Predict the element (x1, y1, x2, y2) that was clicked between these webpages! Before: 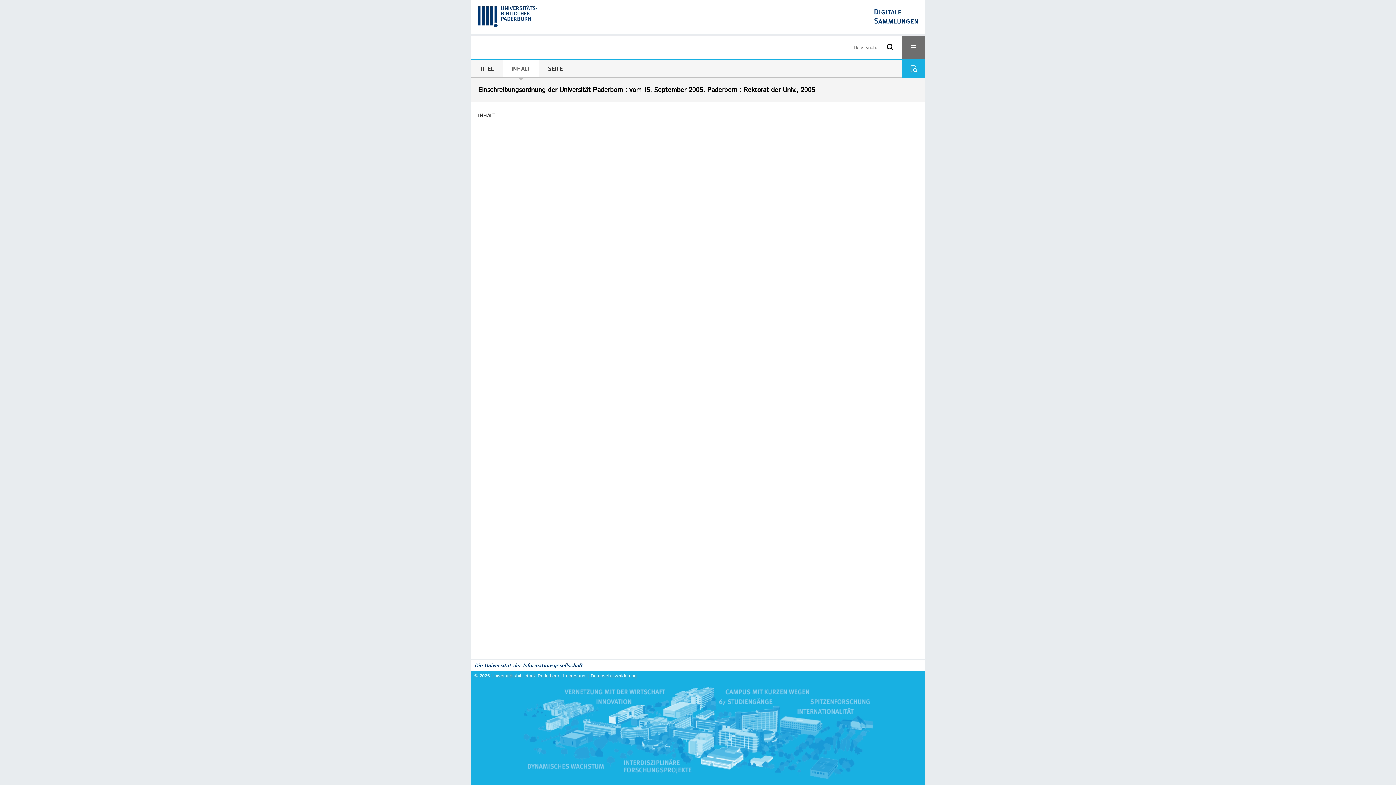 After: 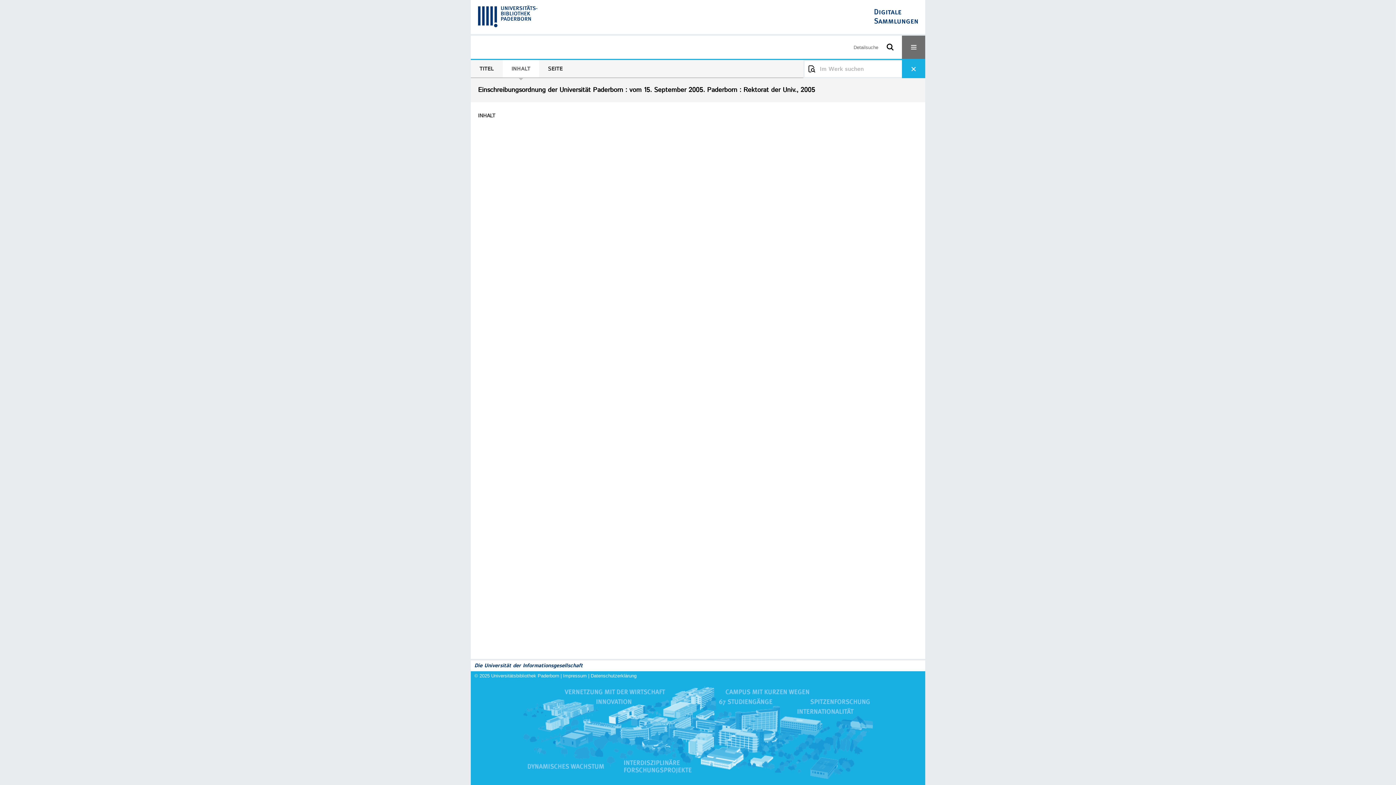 Action: bbox: (902, 60, 925, 78)